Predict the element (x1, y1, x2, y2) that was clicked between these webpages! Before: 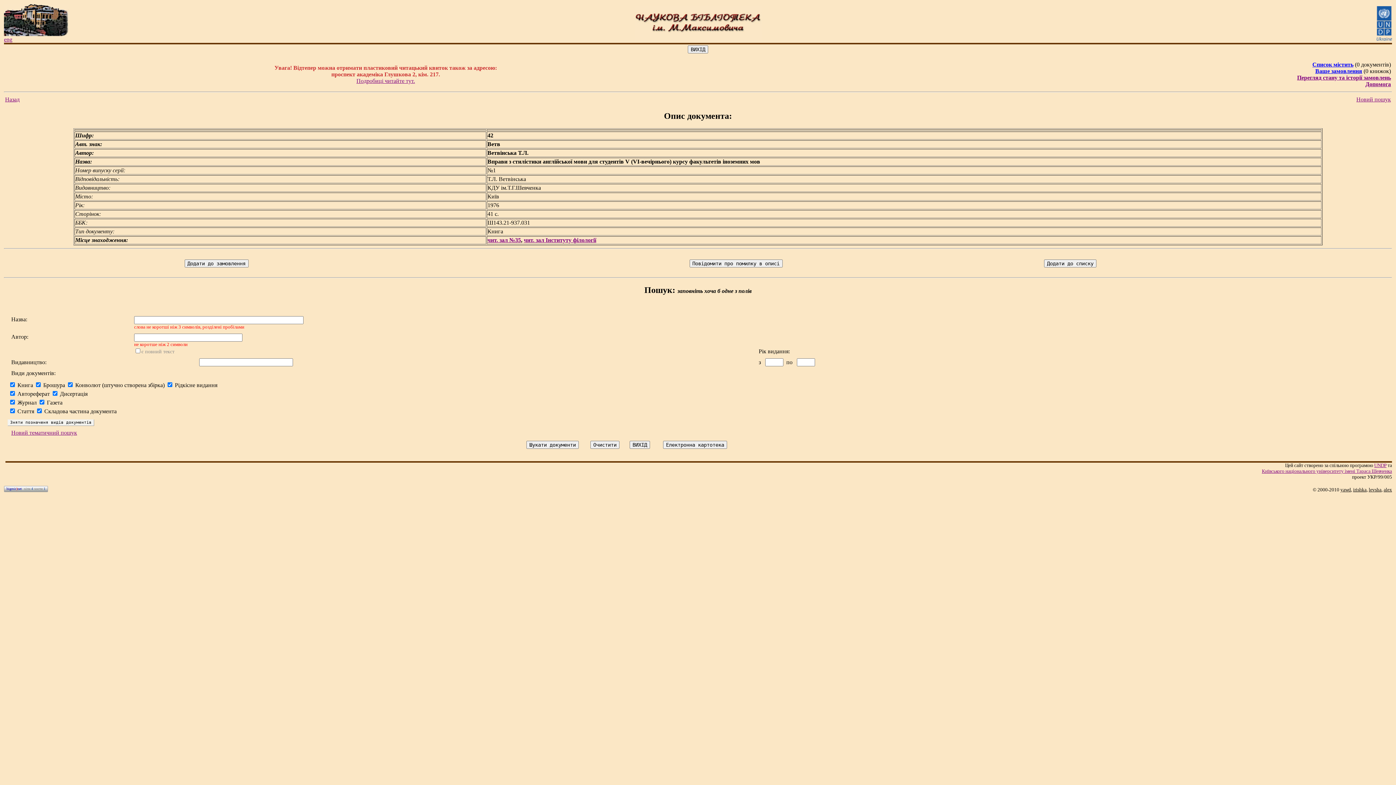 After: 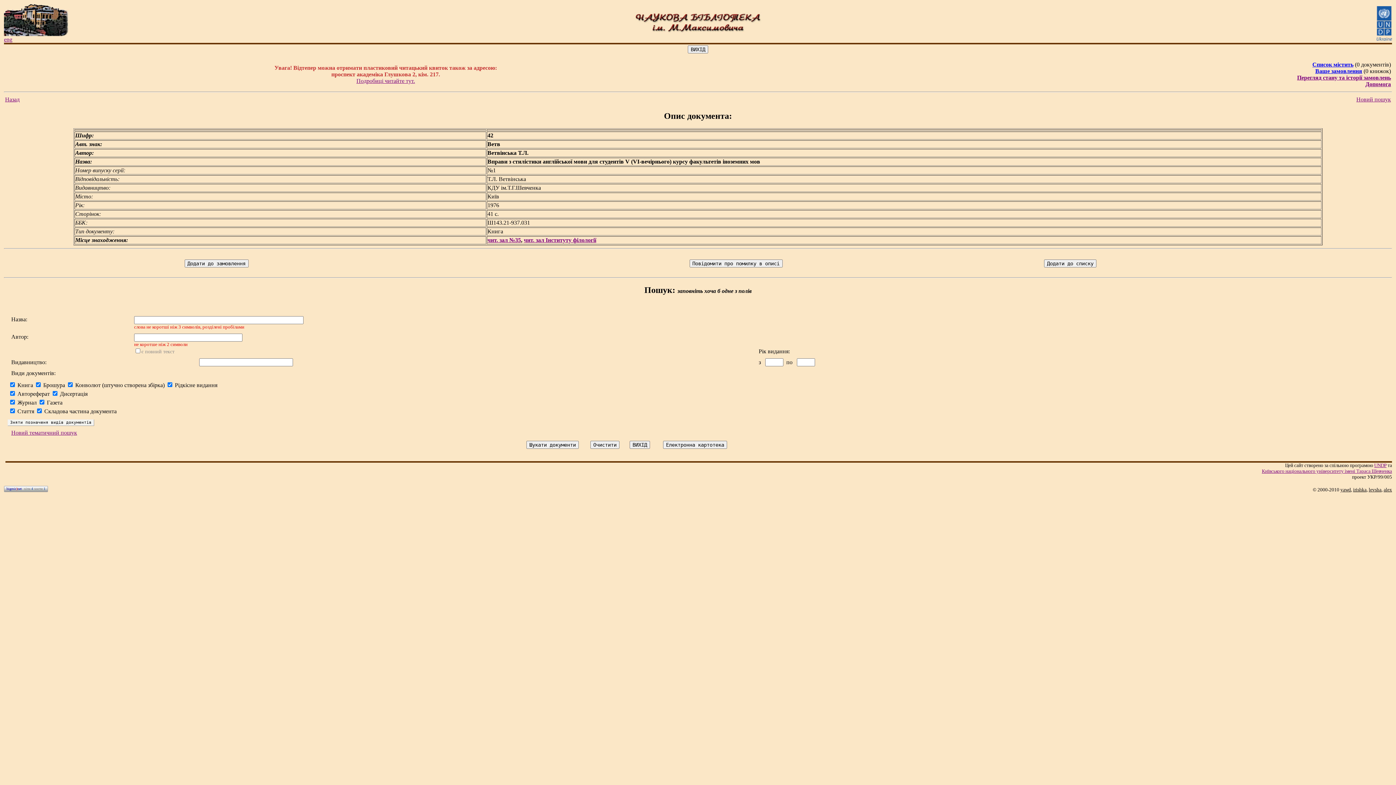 Action: label: Подробиці читайте тут. bbox: (356, 77, 415, 84)